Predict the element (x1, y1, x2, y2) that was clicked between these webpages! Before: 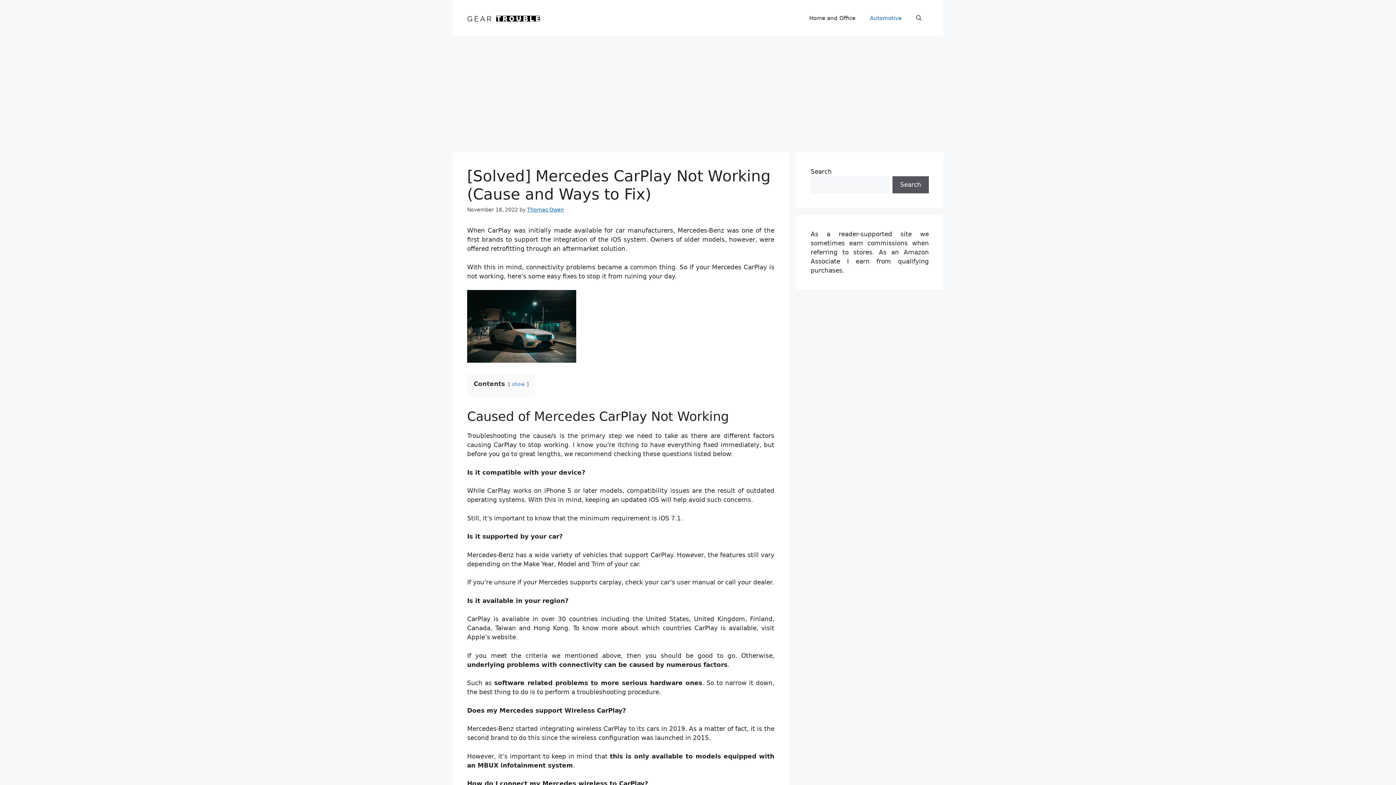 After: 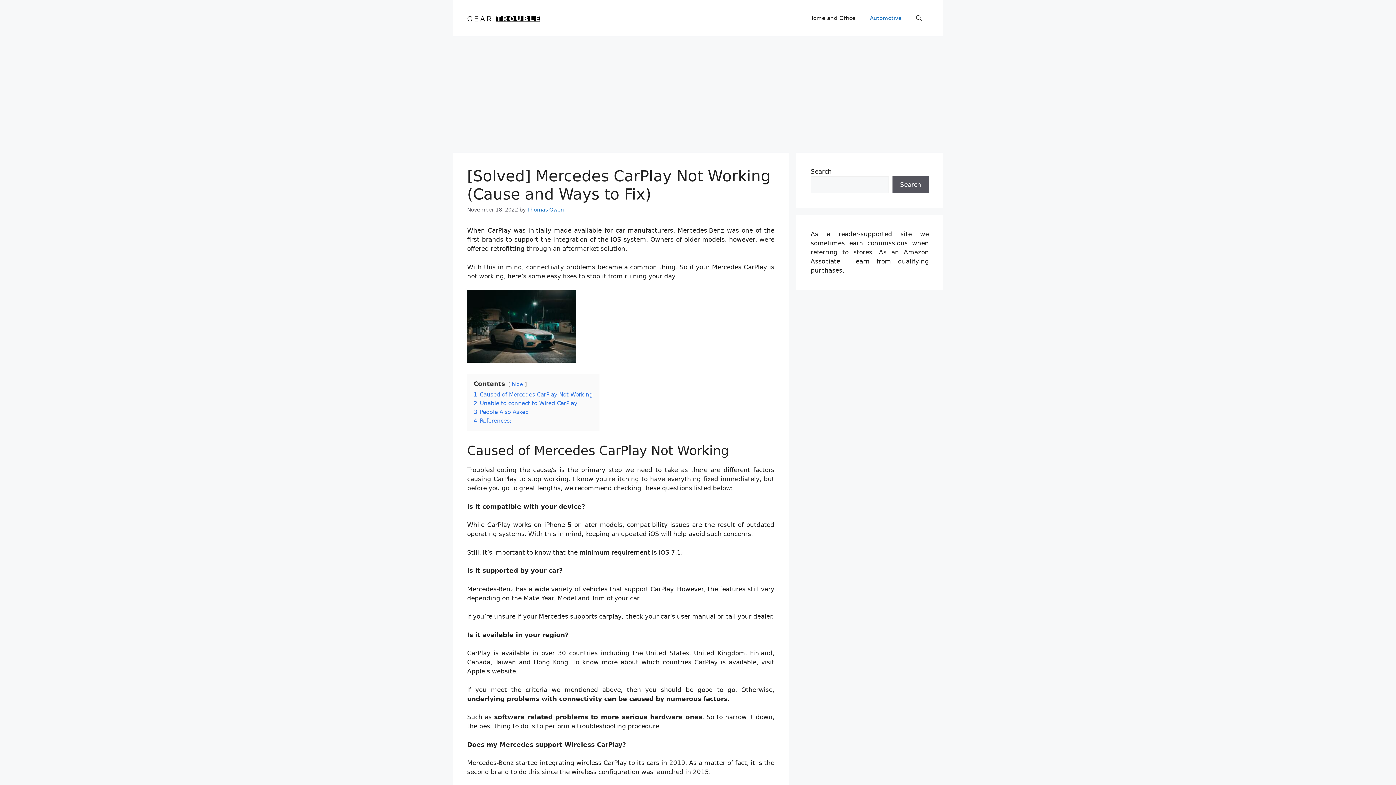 Action: label: show bbox: (512, 381, 525, 387)